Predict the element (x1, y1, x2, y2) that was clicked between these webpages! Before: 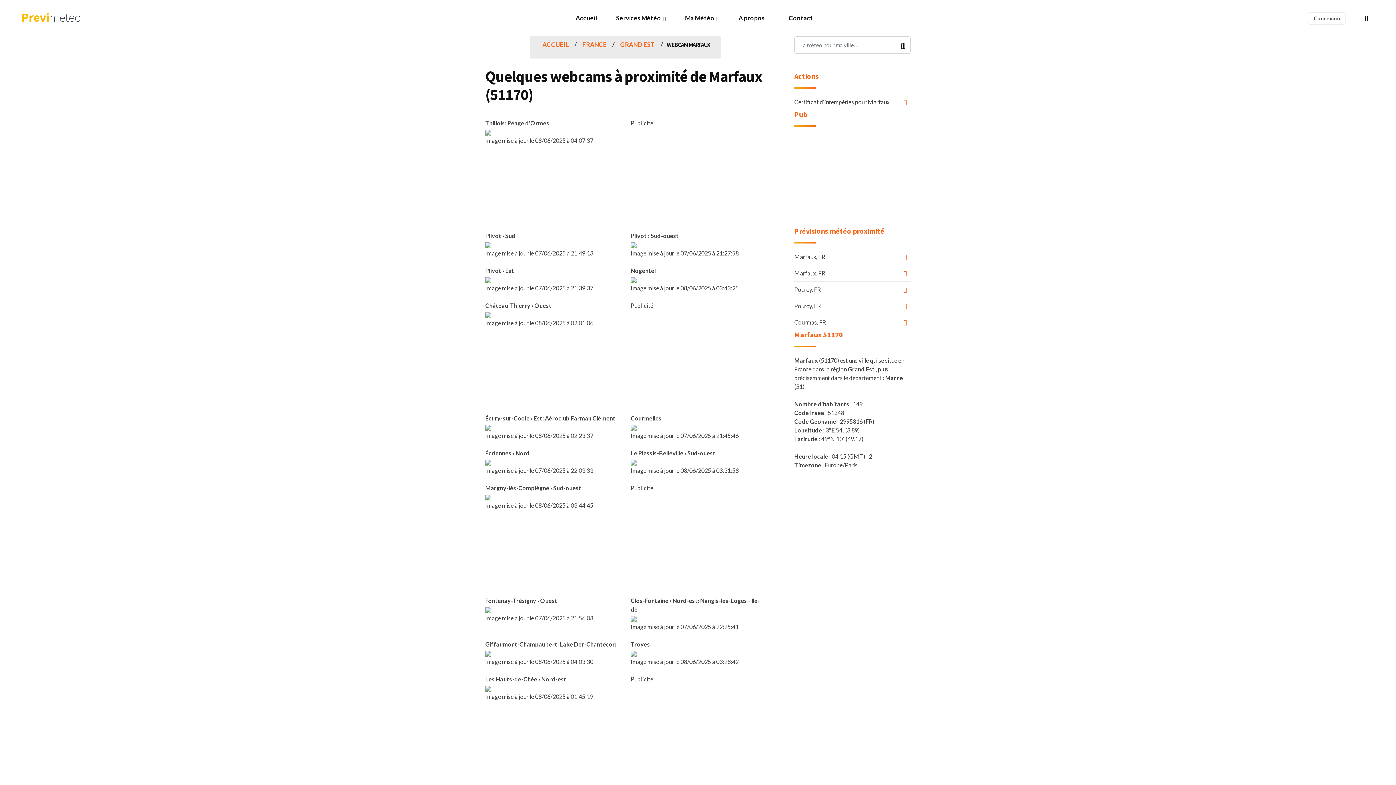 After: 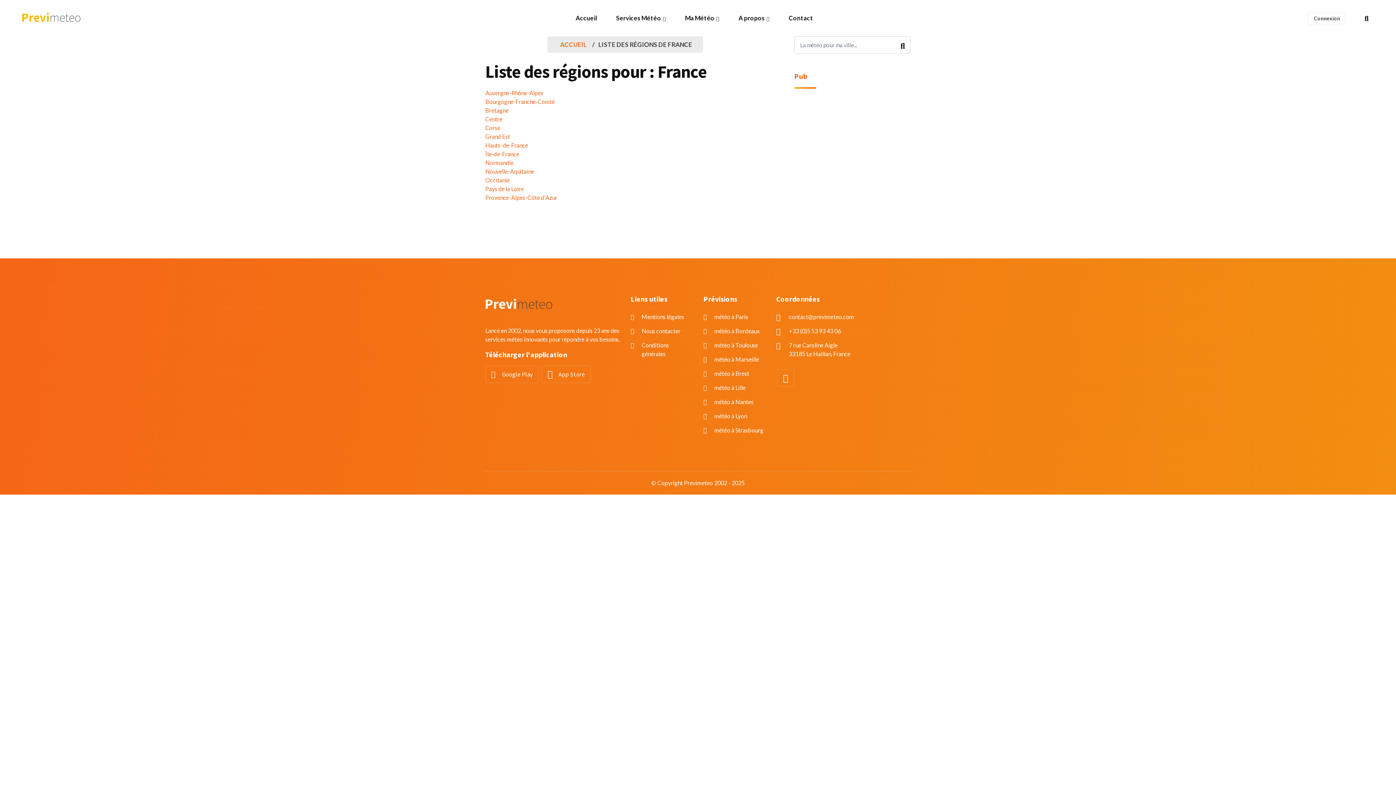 Action: label: FRANCE bbox: (580, 40, 608, 48)